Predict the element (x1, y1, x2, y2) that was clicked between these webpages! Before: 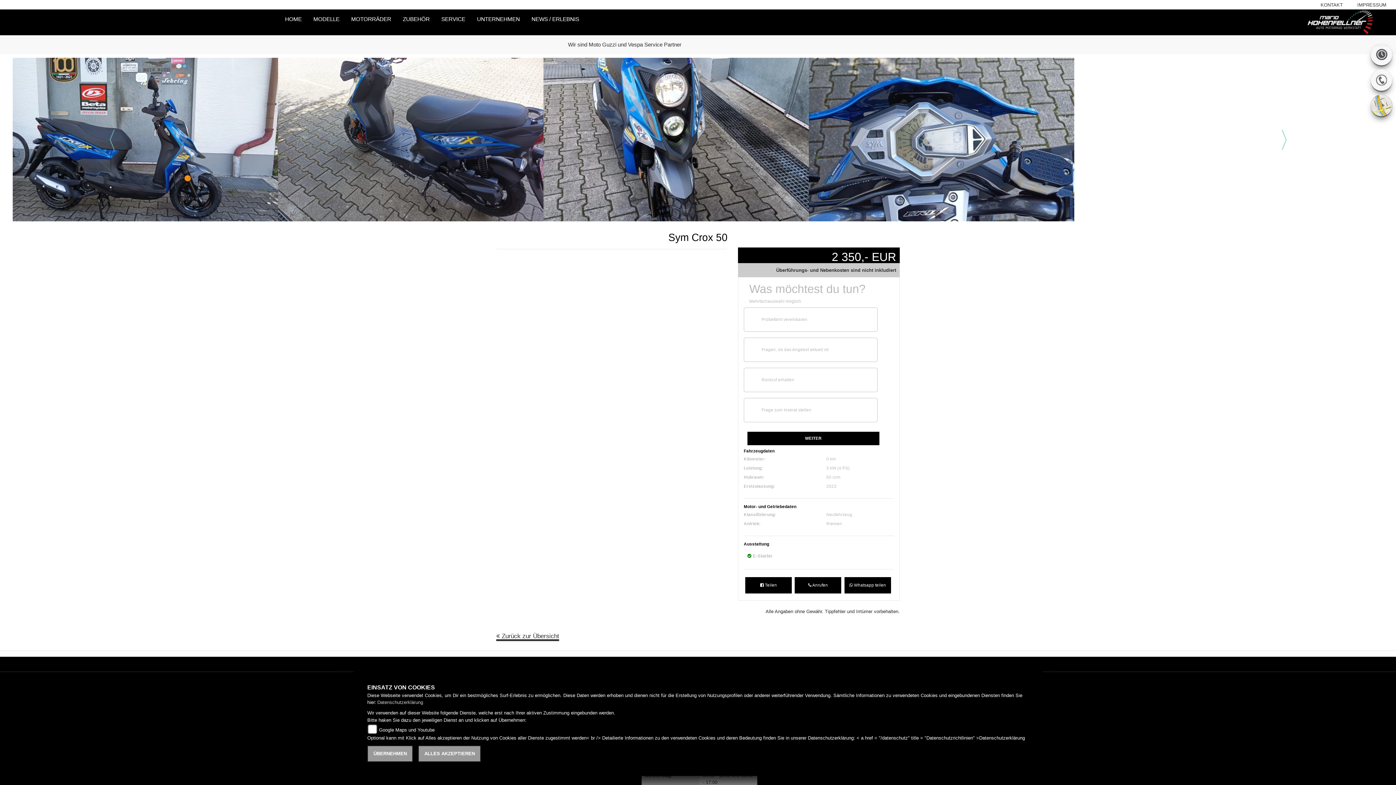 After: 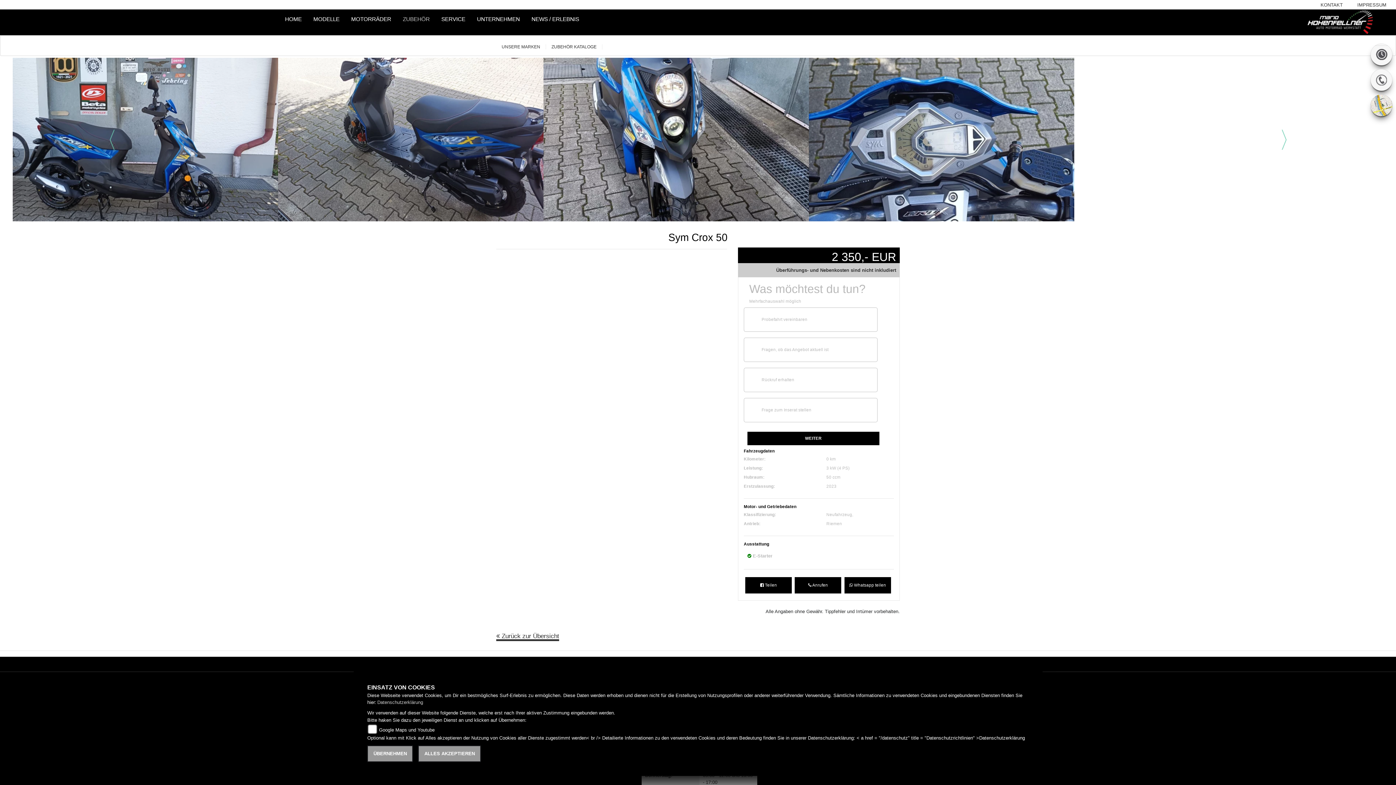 Action: label: ZUBEHÖR bbox: (397, 12, 435, 26)